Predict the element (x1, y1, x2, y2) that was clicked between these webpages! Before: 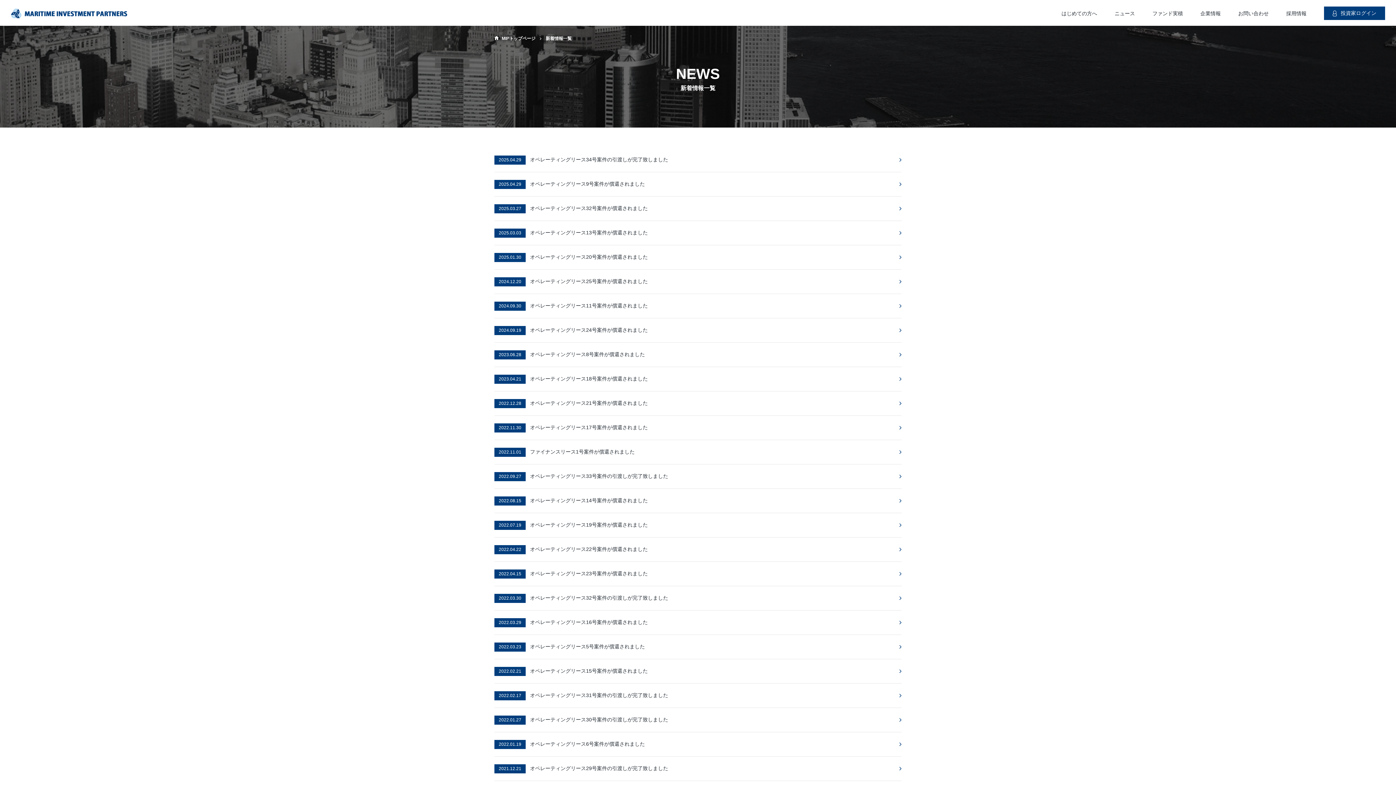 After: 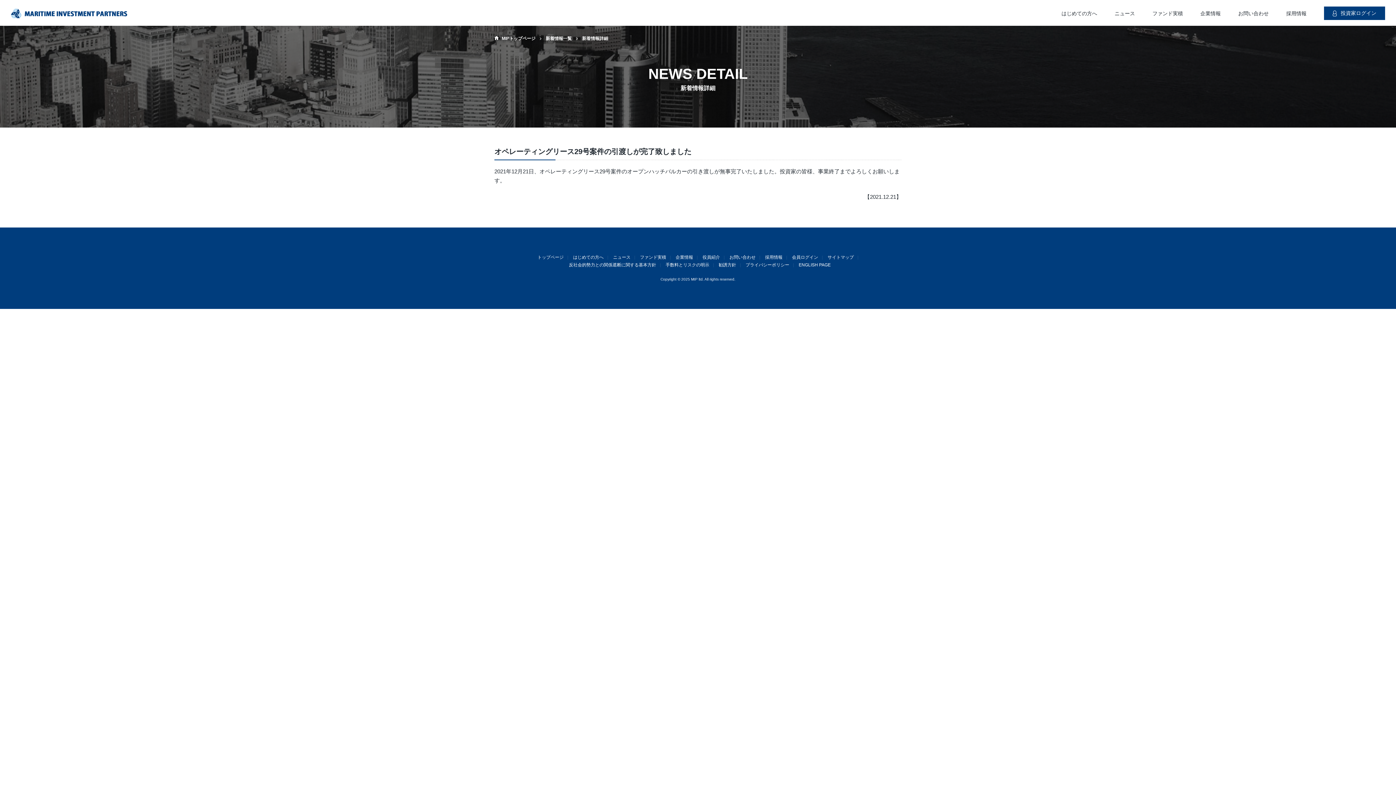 Action: bbox: (494, 764, 901, 773) label: 2021.12.21オペレーティングリース29号案件の引渡しが完了致しました